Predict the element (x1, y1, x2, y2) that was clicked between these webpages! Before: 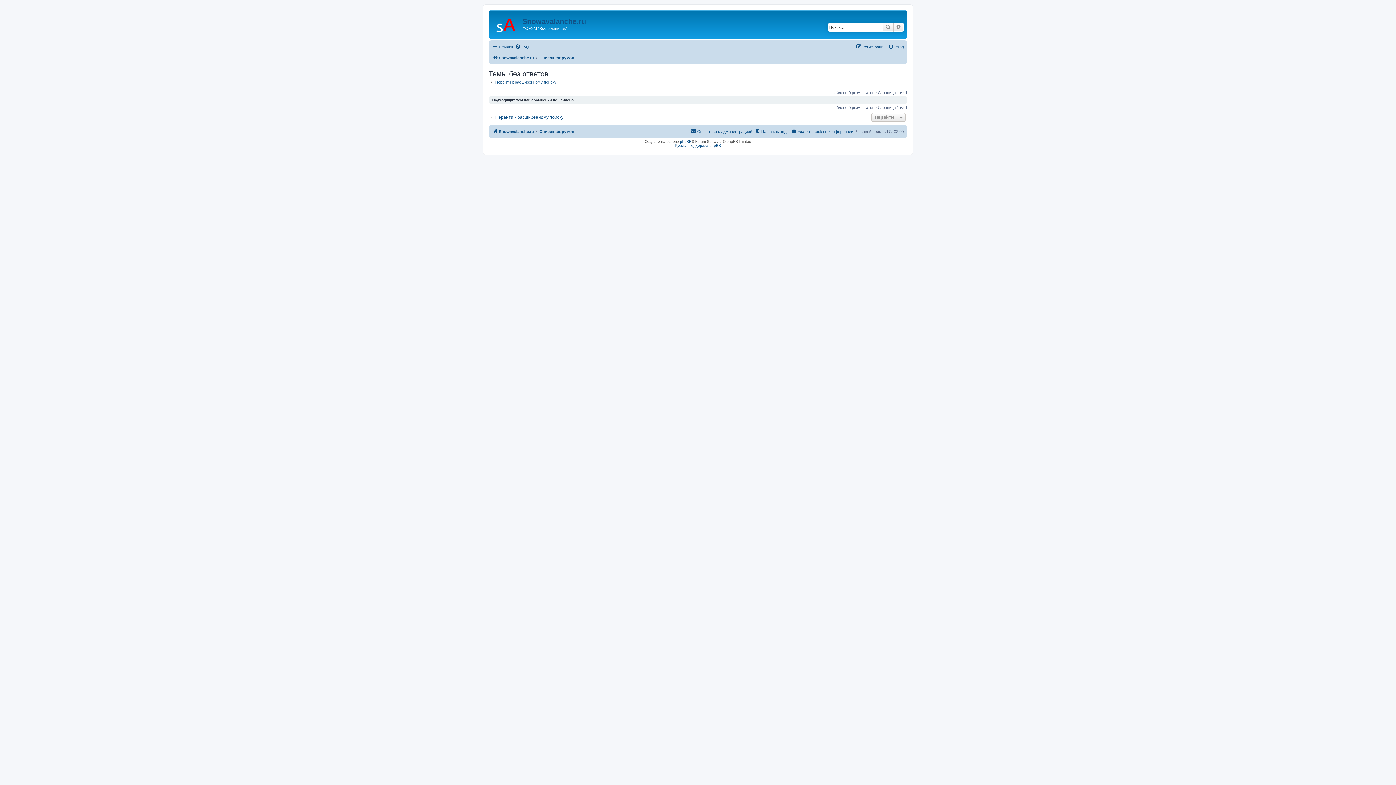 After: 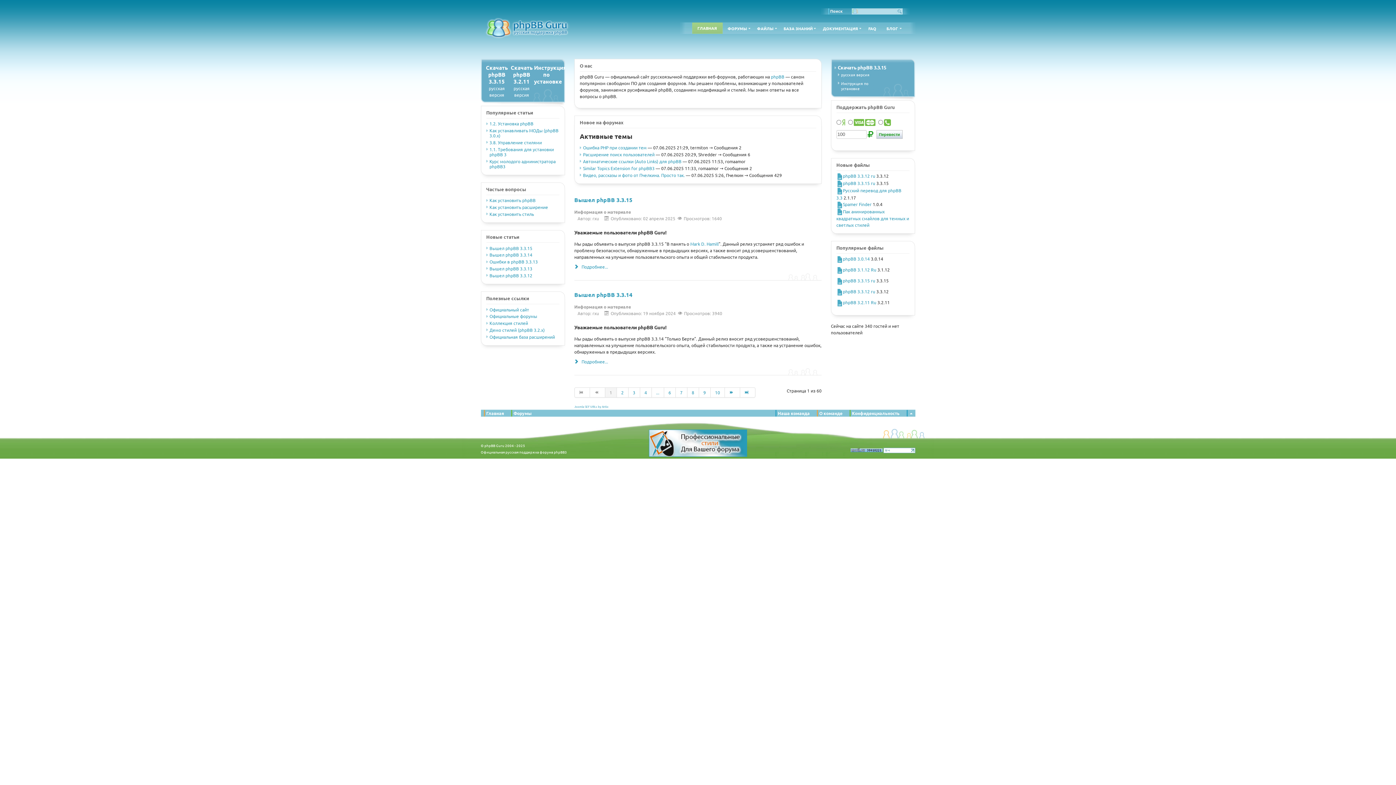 Action: label: Русская поддержка phpBB bbox: (675, 143, 721, 147)